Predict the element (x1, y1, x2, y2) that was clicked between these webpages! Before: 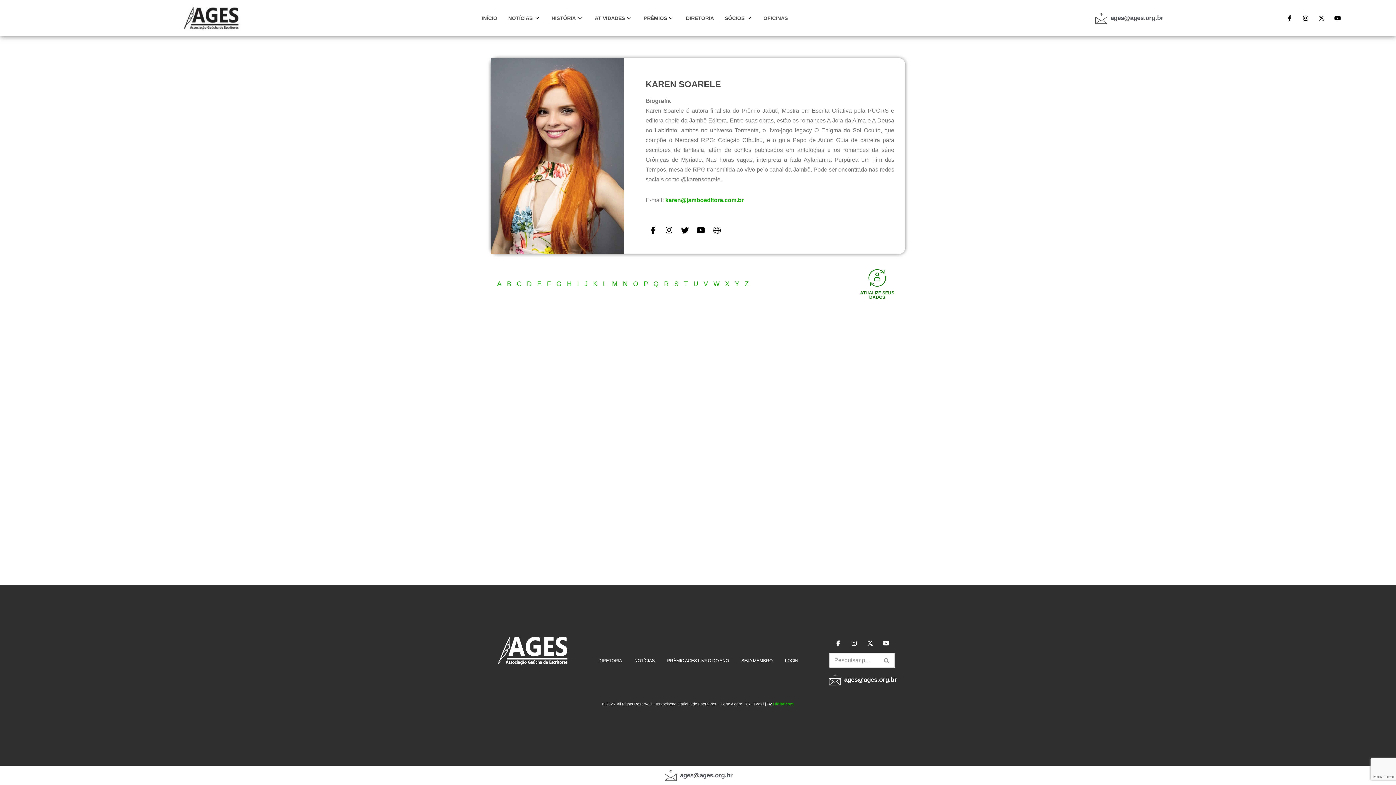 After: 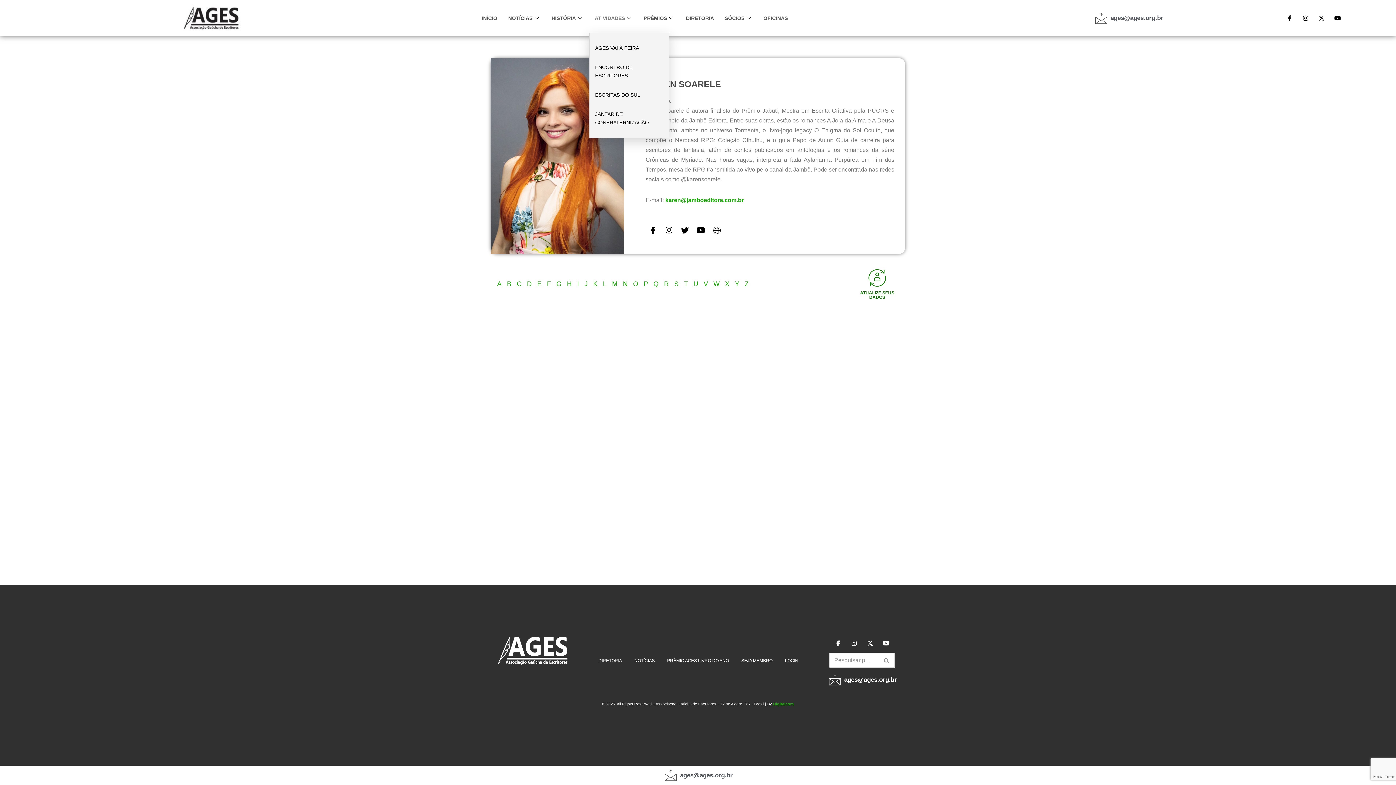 Action: bbox: (589, 3, 638, 32) label: ATIVIDADES